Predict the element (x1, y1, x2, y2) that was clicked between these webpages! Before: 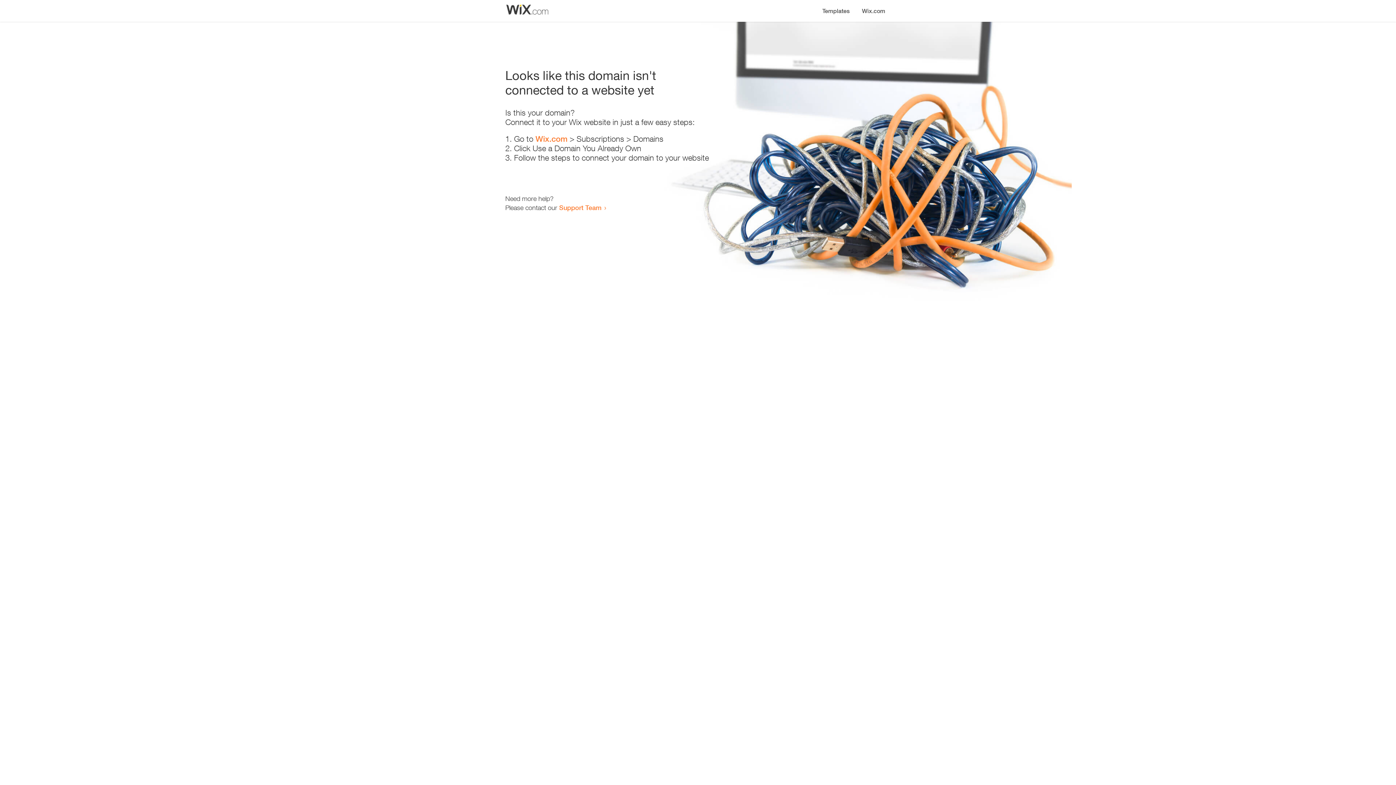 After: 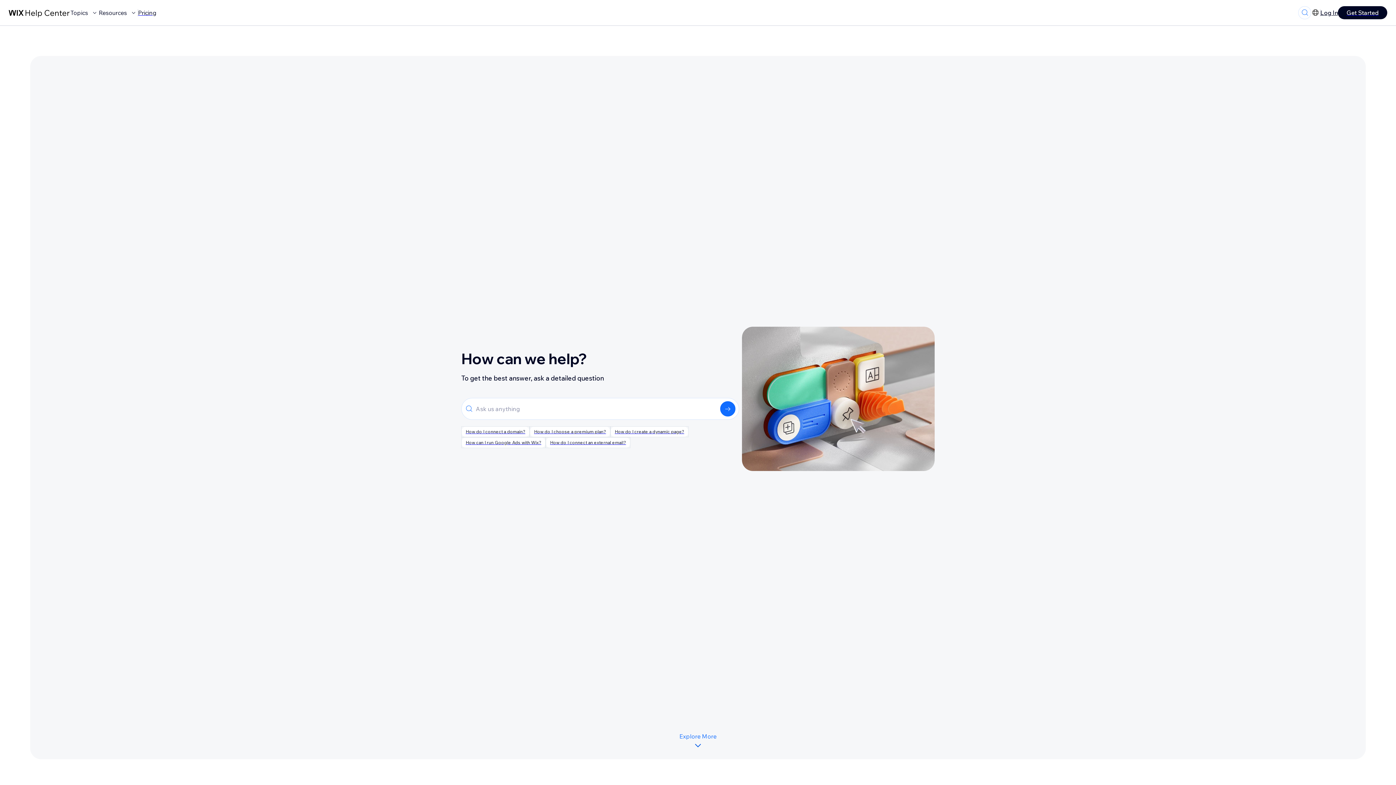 Action: label: Support Team bbox: (559, 203, 601, 211)